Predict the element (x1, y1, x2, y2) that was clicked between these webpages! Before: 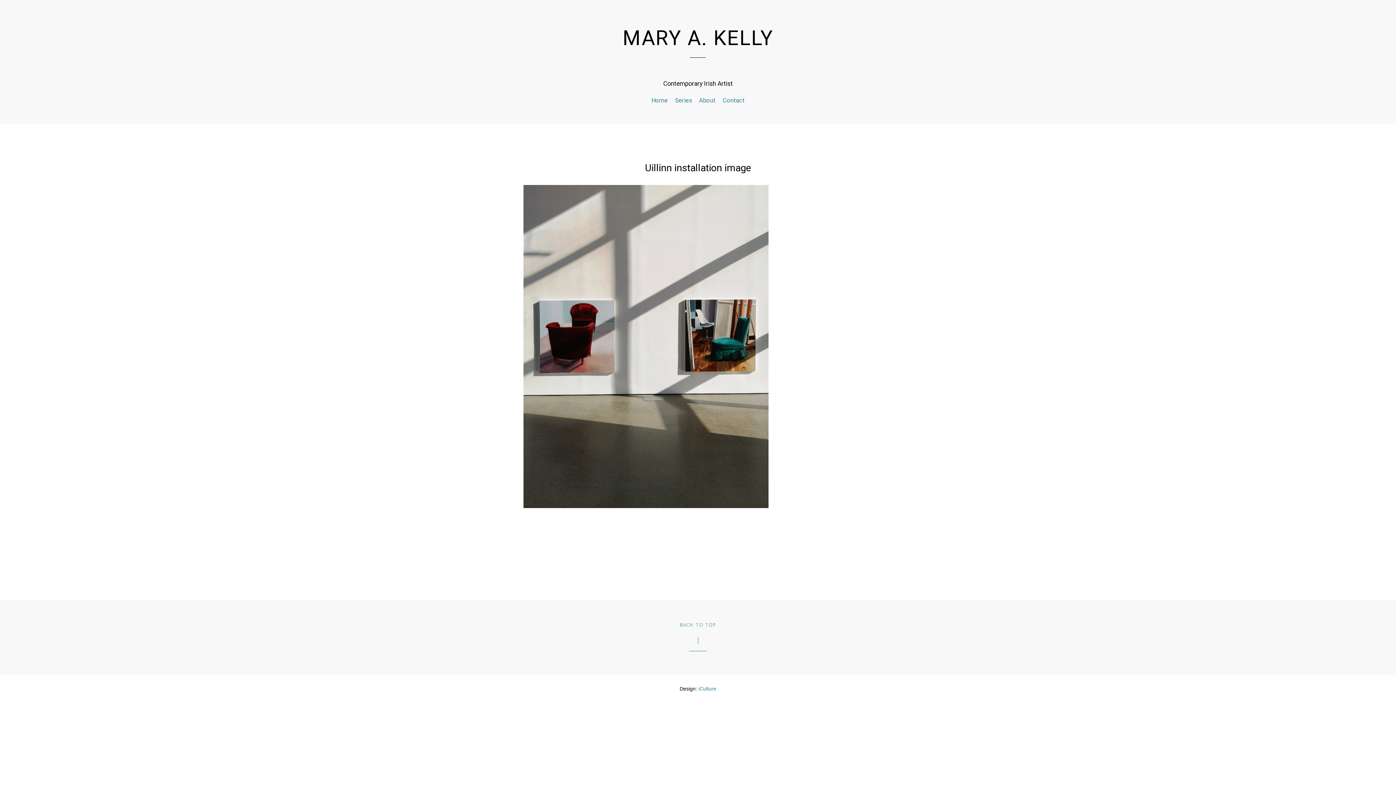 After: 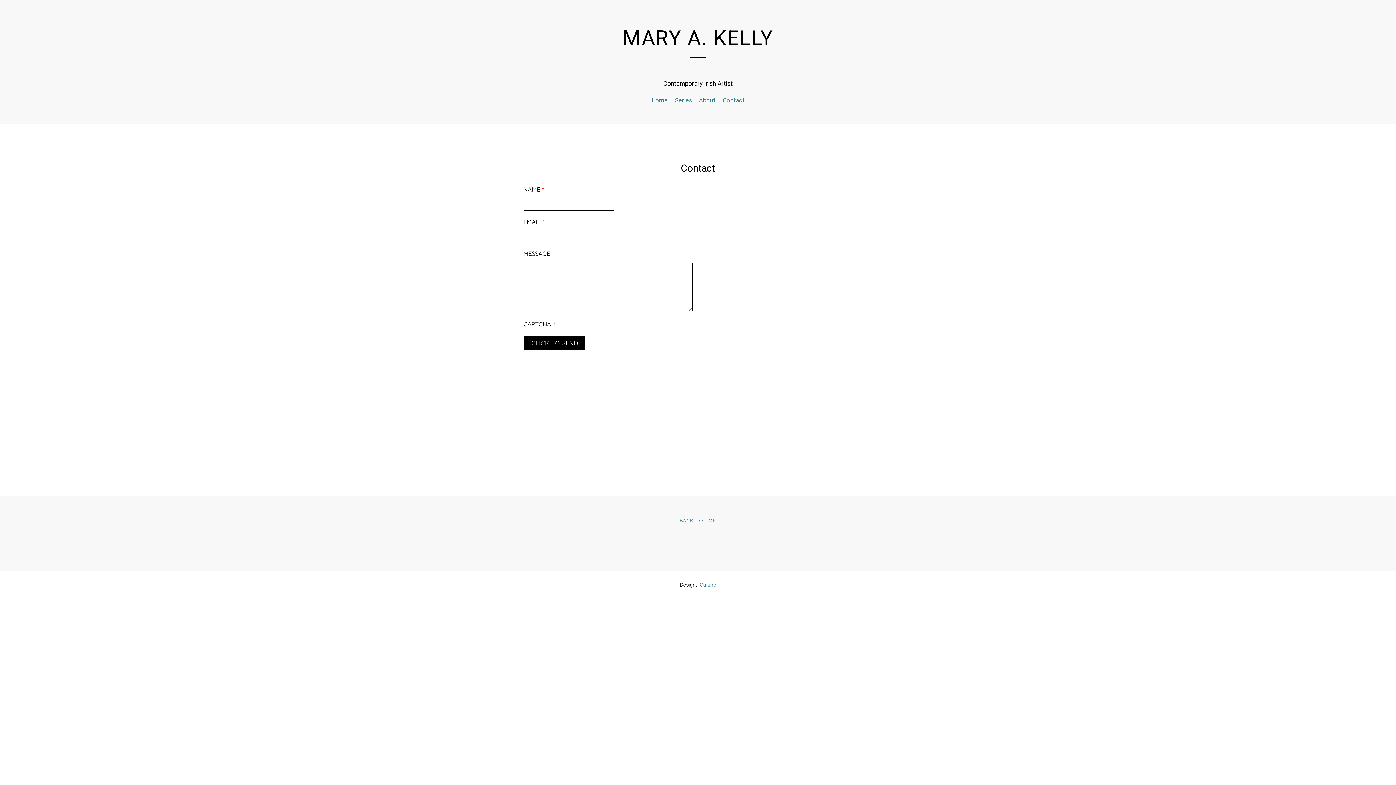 Action: bbox: (720, 96, 747, 104) label: Contact